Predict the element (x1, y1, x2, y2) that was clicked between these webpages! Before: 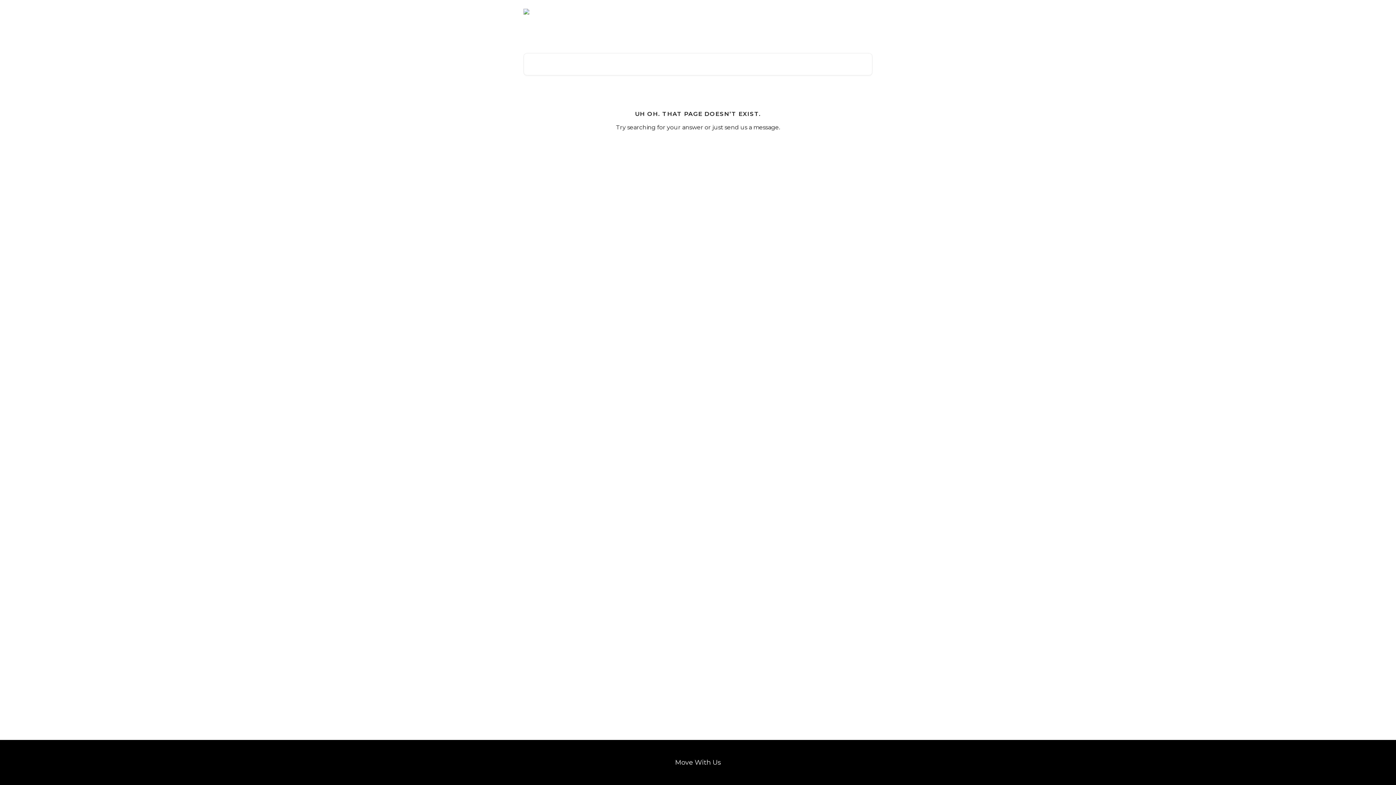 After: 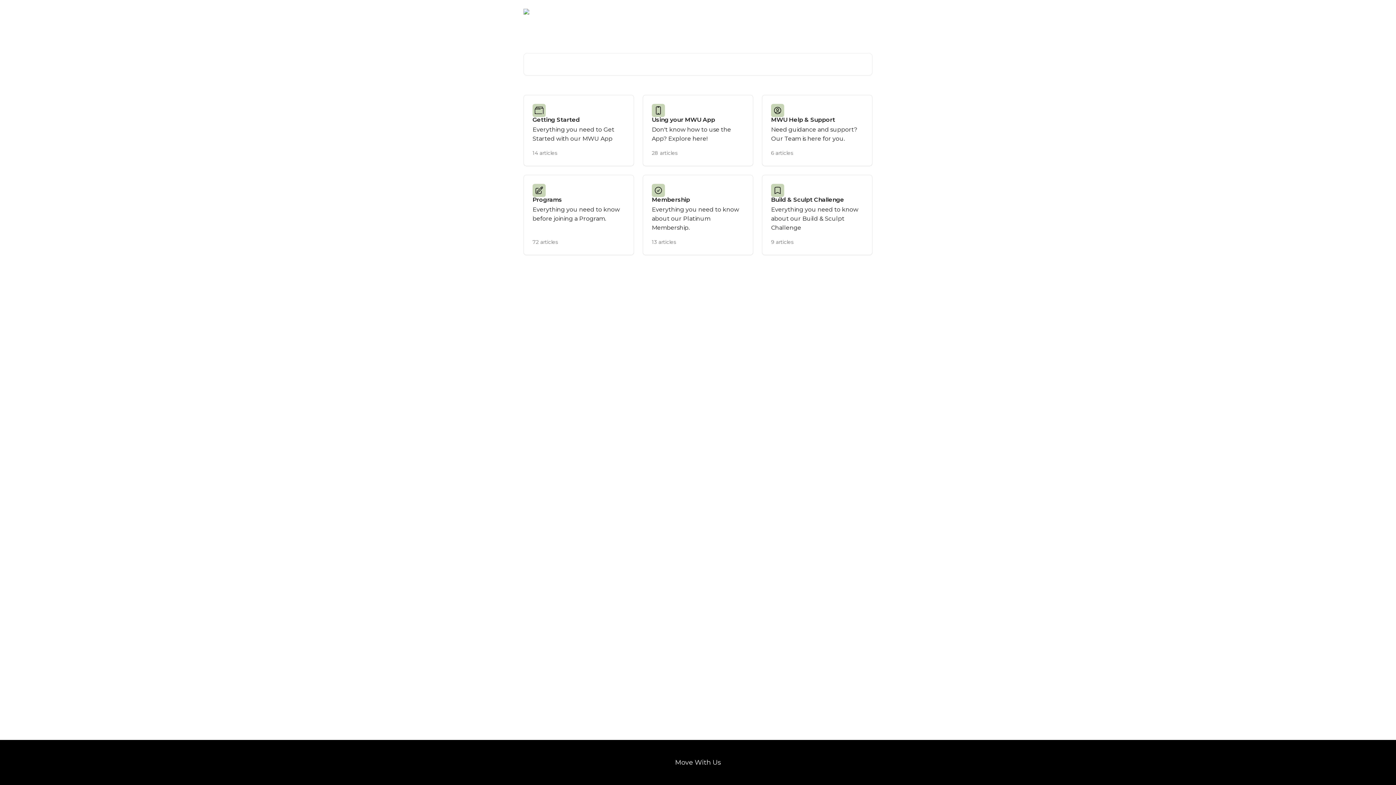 Action: bbox: (675, 758, 721, 766) label: Move With Us